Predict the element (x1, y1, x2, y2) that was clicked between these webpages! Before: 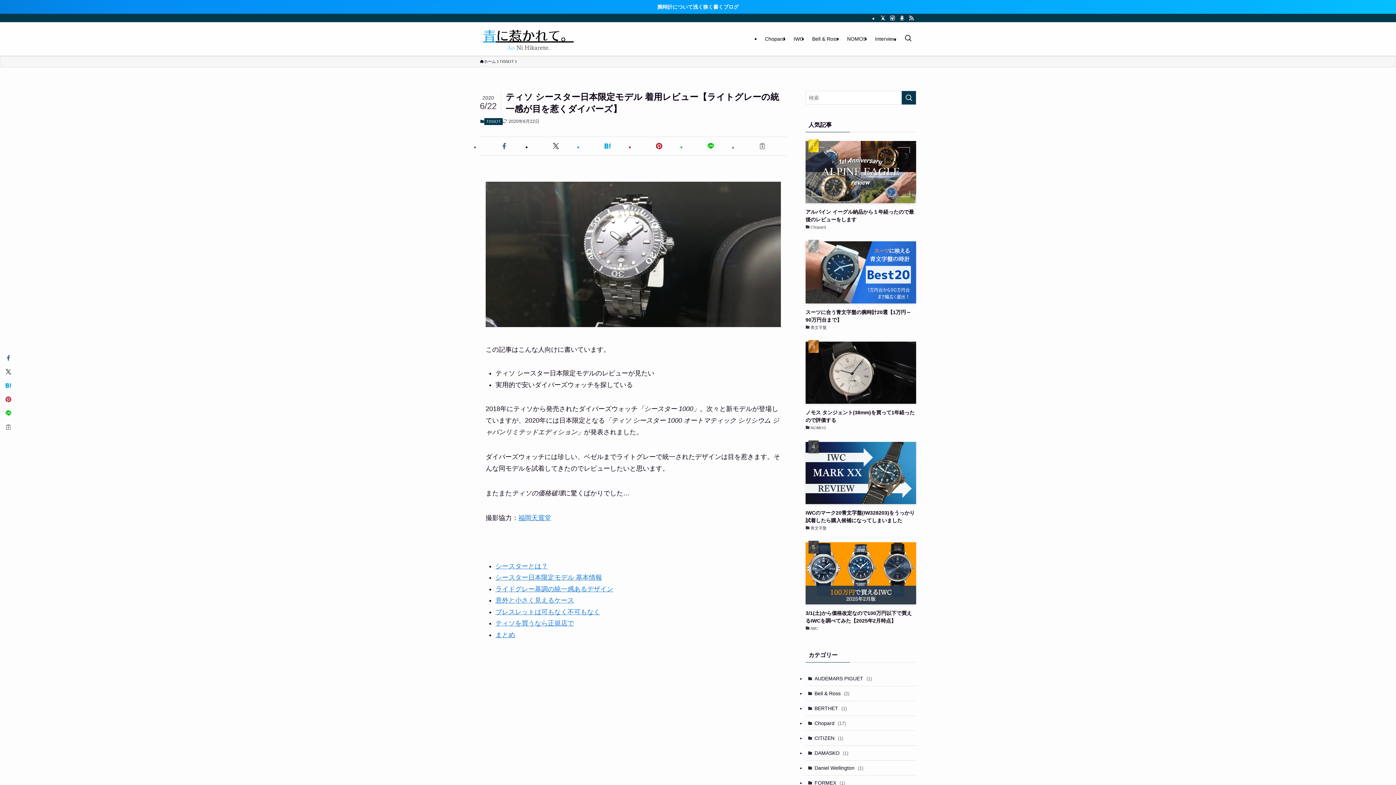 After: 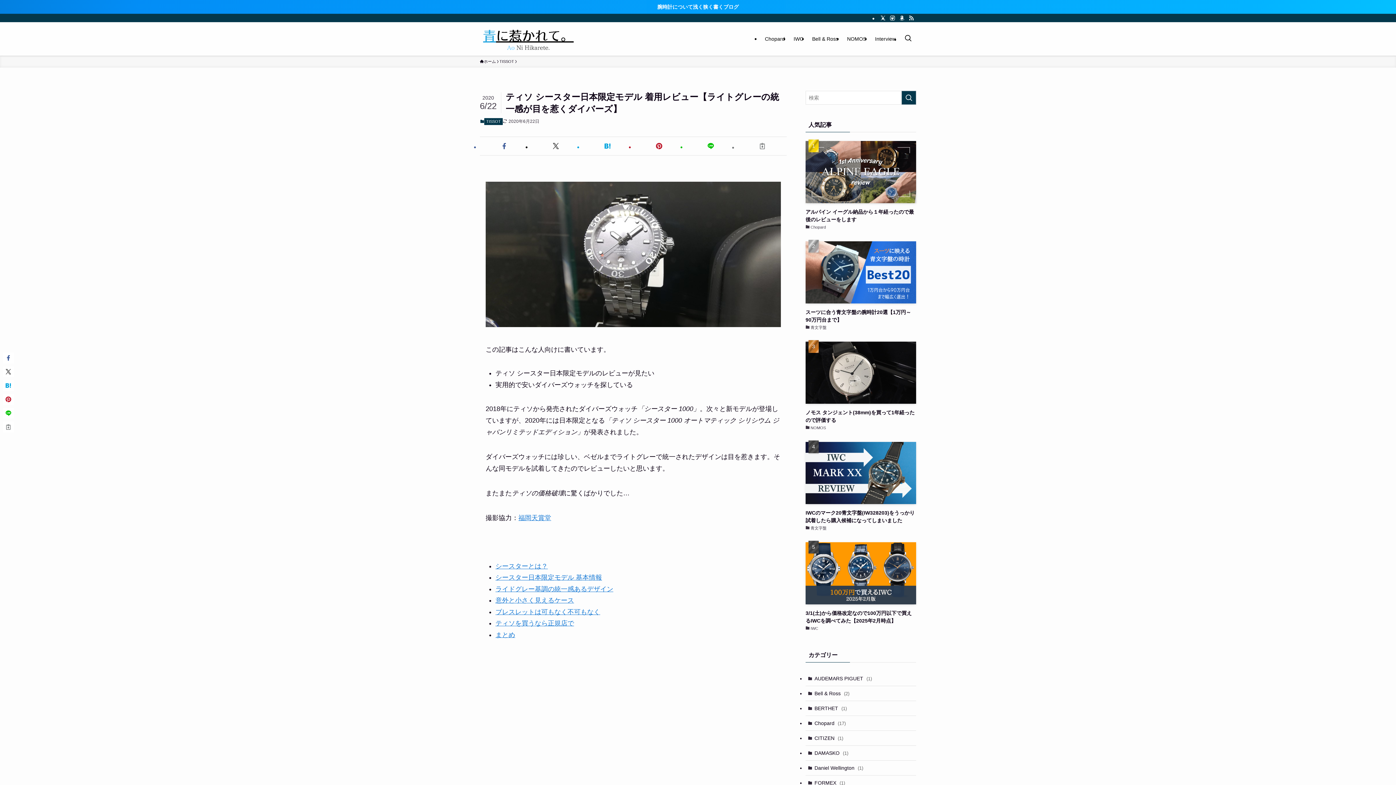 Action: label: rss bbox: (906, 14, 916, 22)